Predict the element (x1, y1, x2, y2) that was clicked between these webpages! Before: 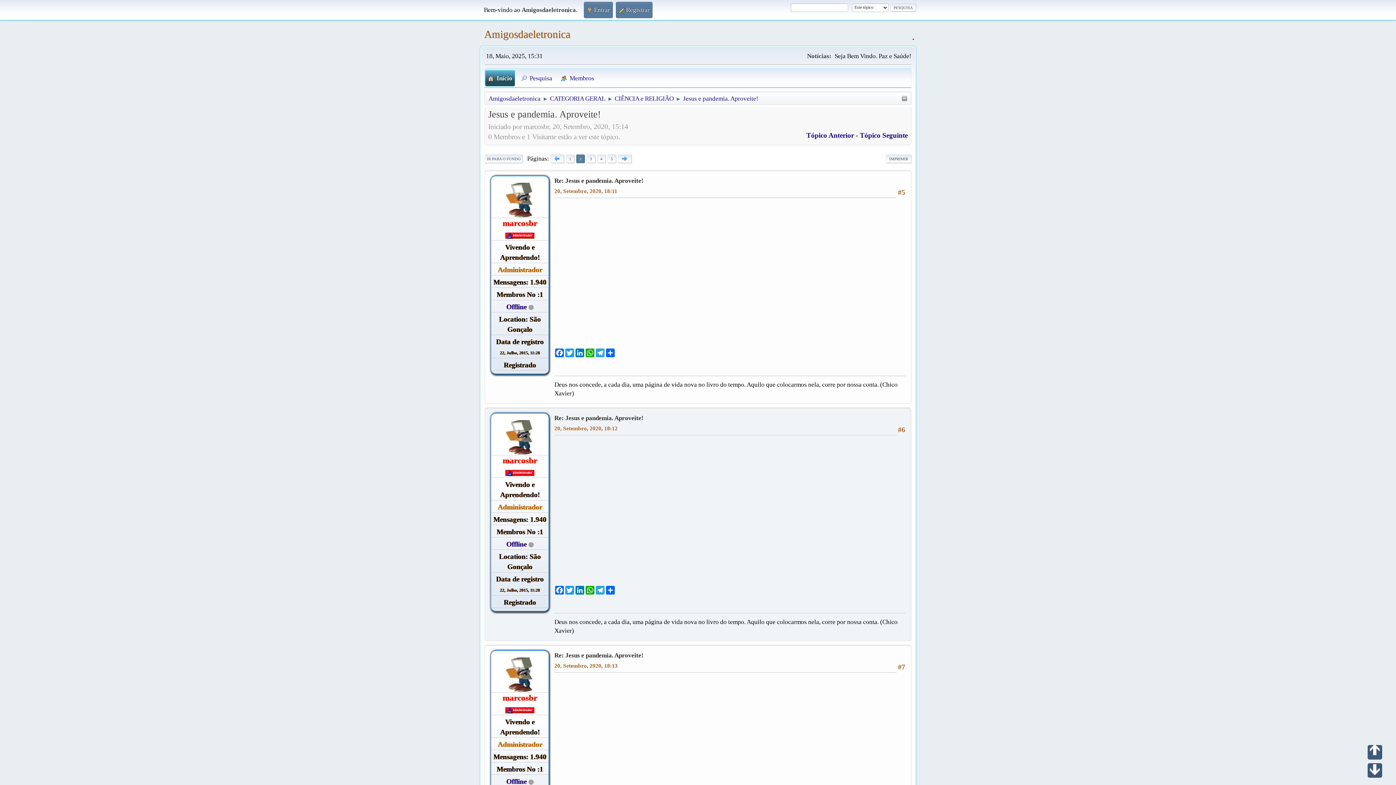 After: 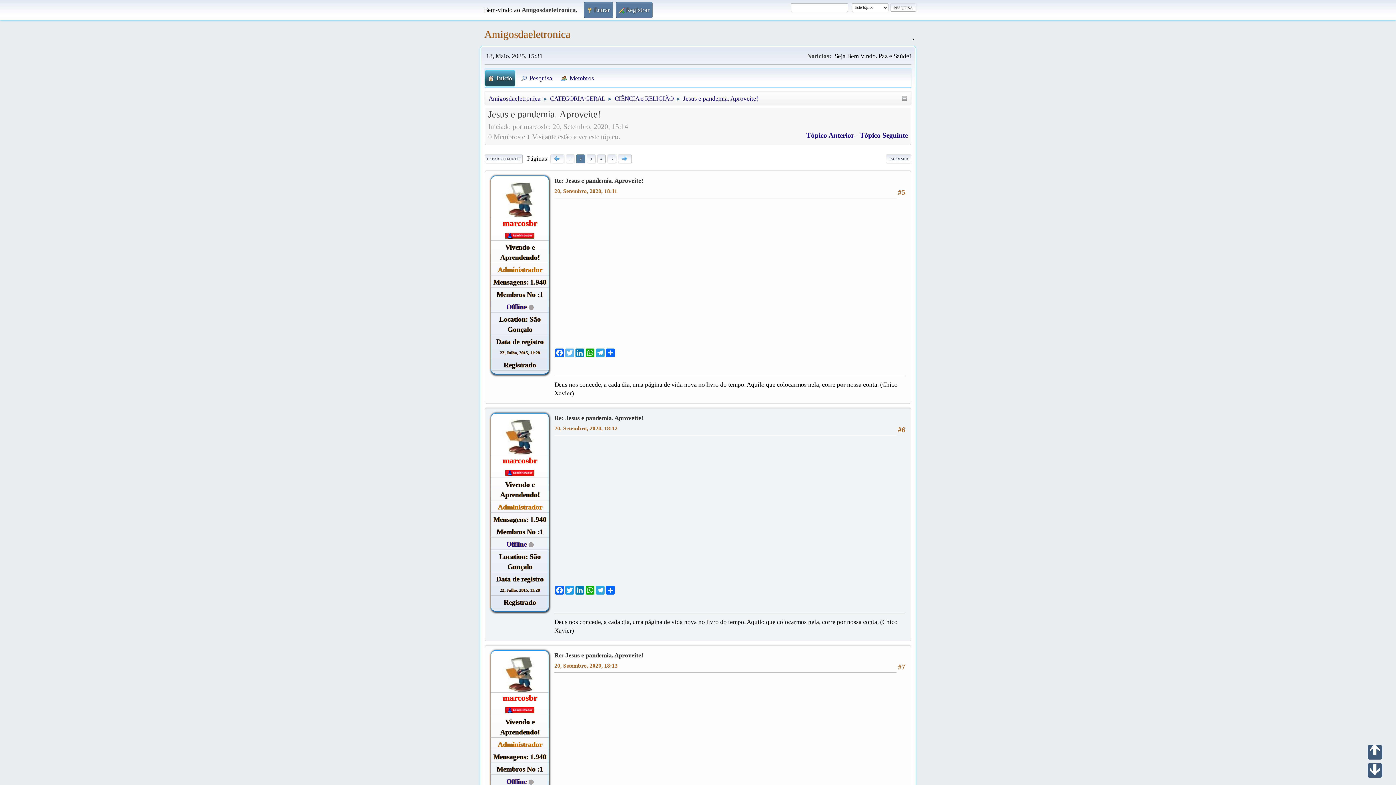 Action: label: Twitter bbox: (564, 348, 574, 357)